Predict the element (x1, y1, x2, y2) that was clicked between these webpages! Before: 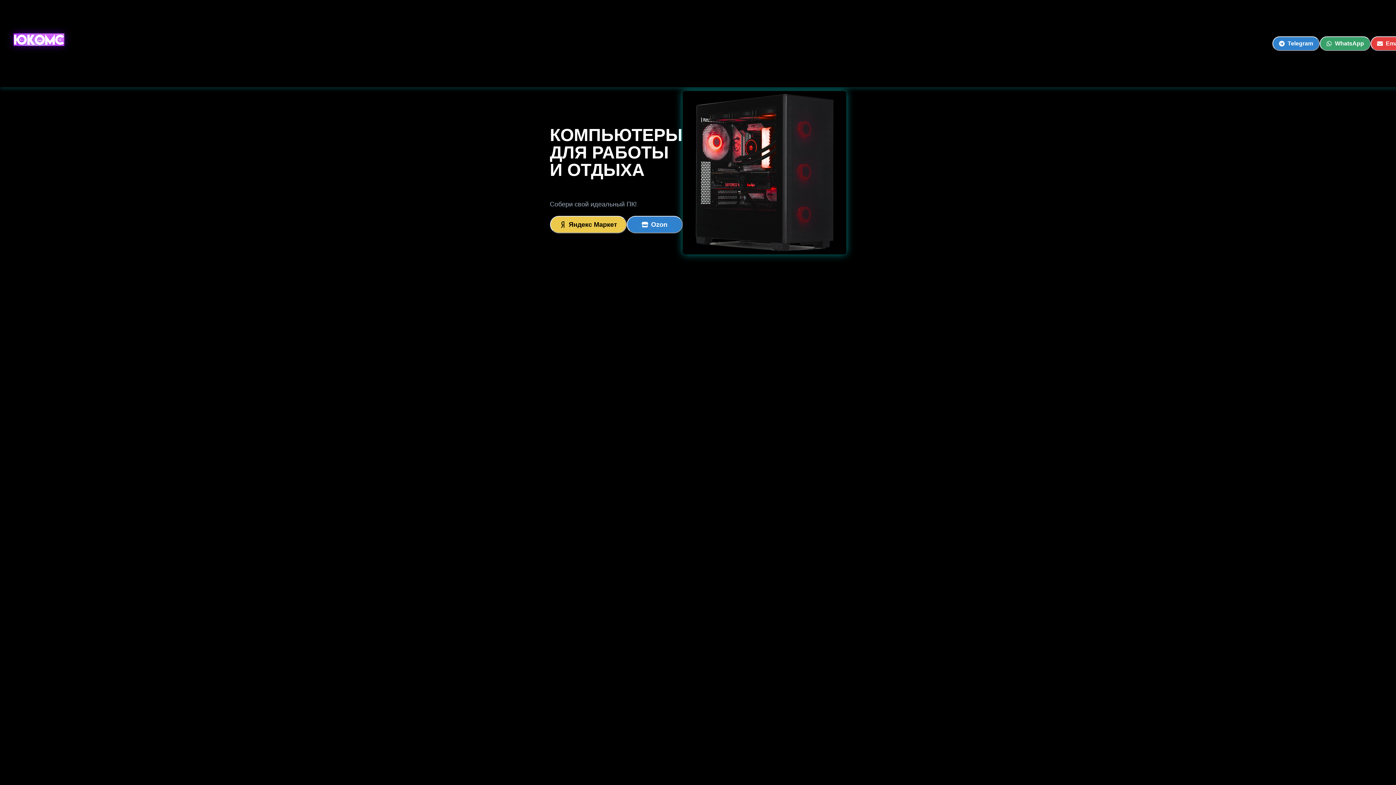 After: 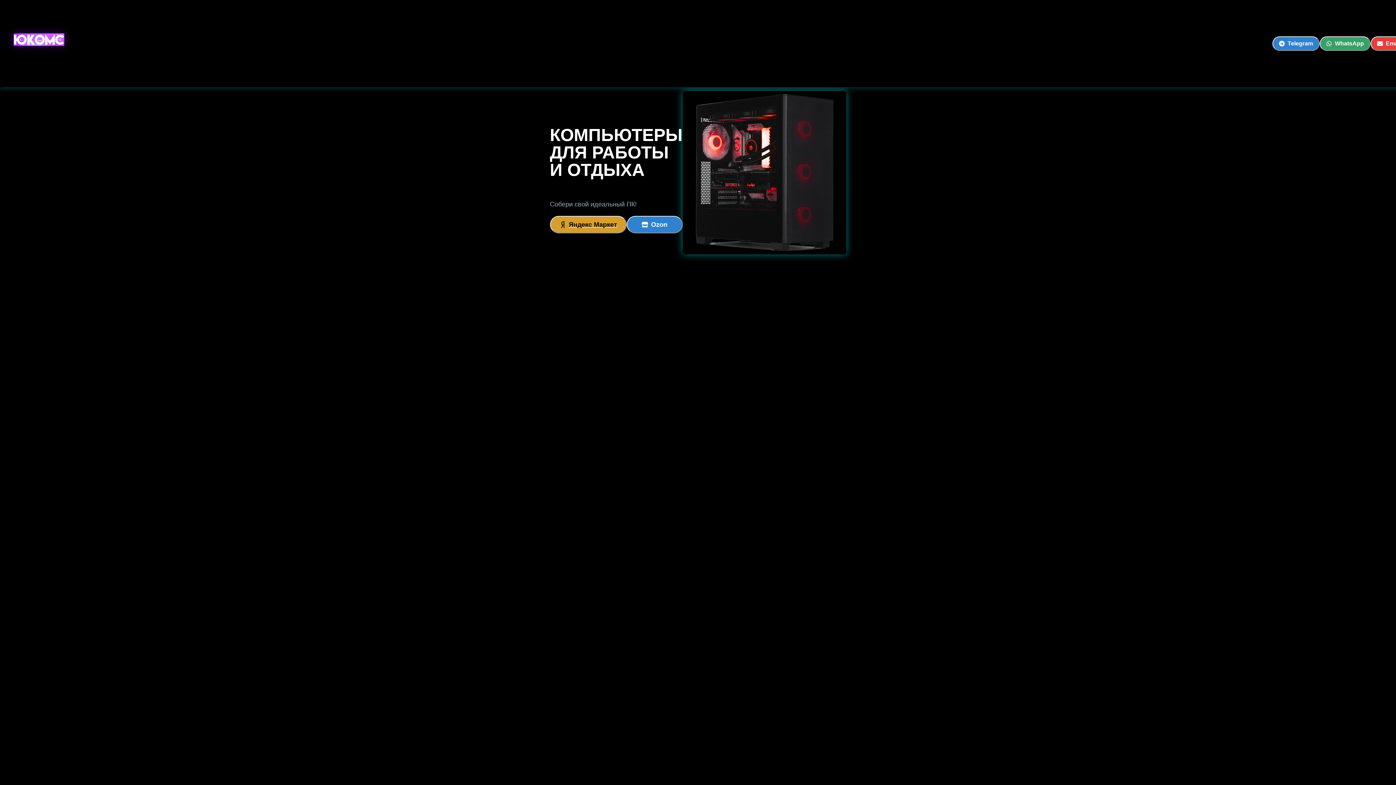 Action: bbox: (550, 216, 626, 233) label: Яндекс Маркет